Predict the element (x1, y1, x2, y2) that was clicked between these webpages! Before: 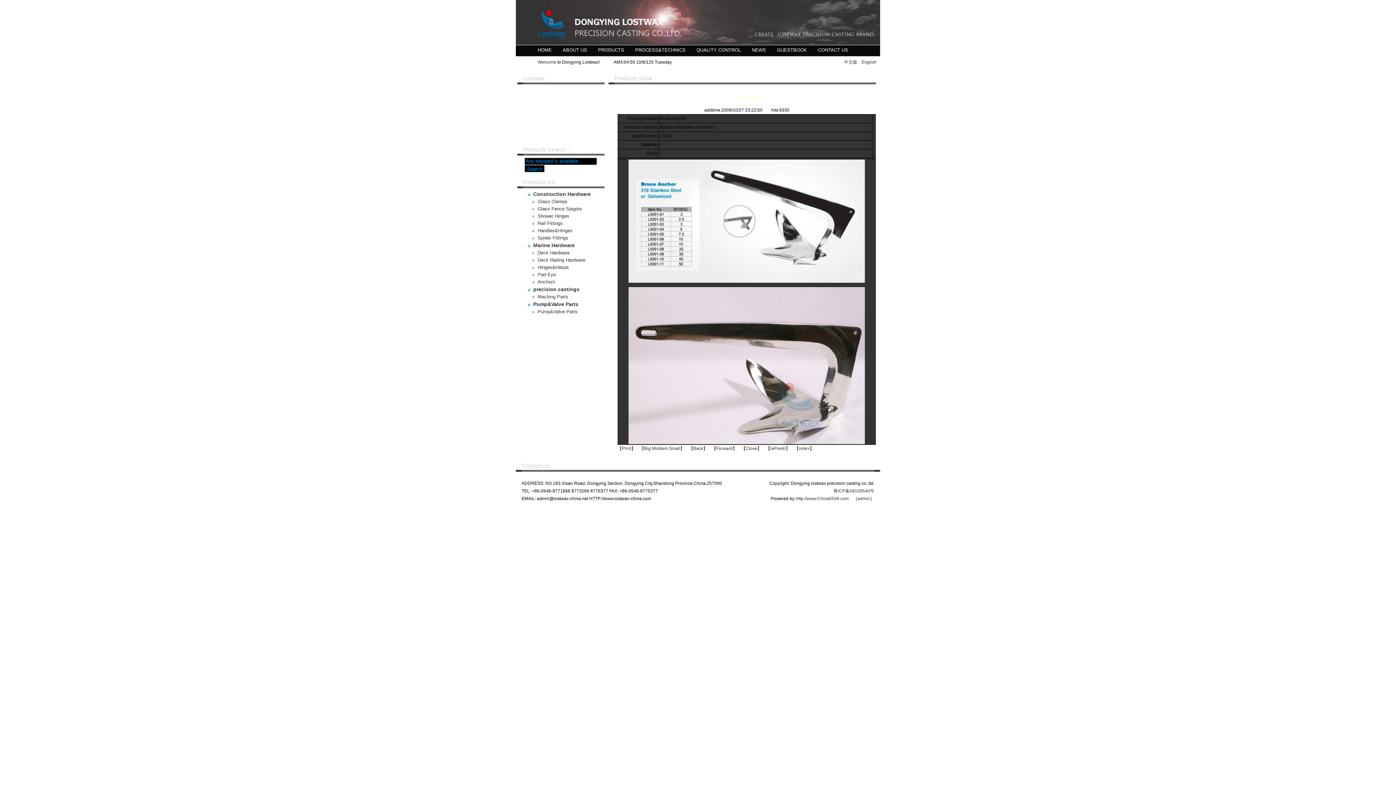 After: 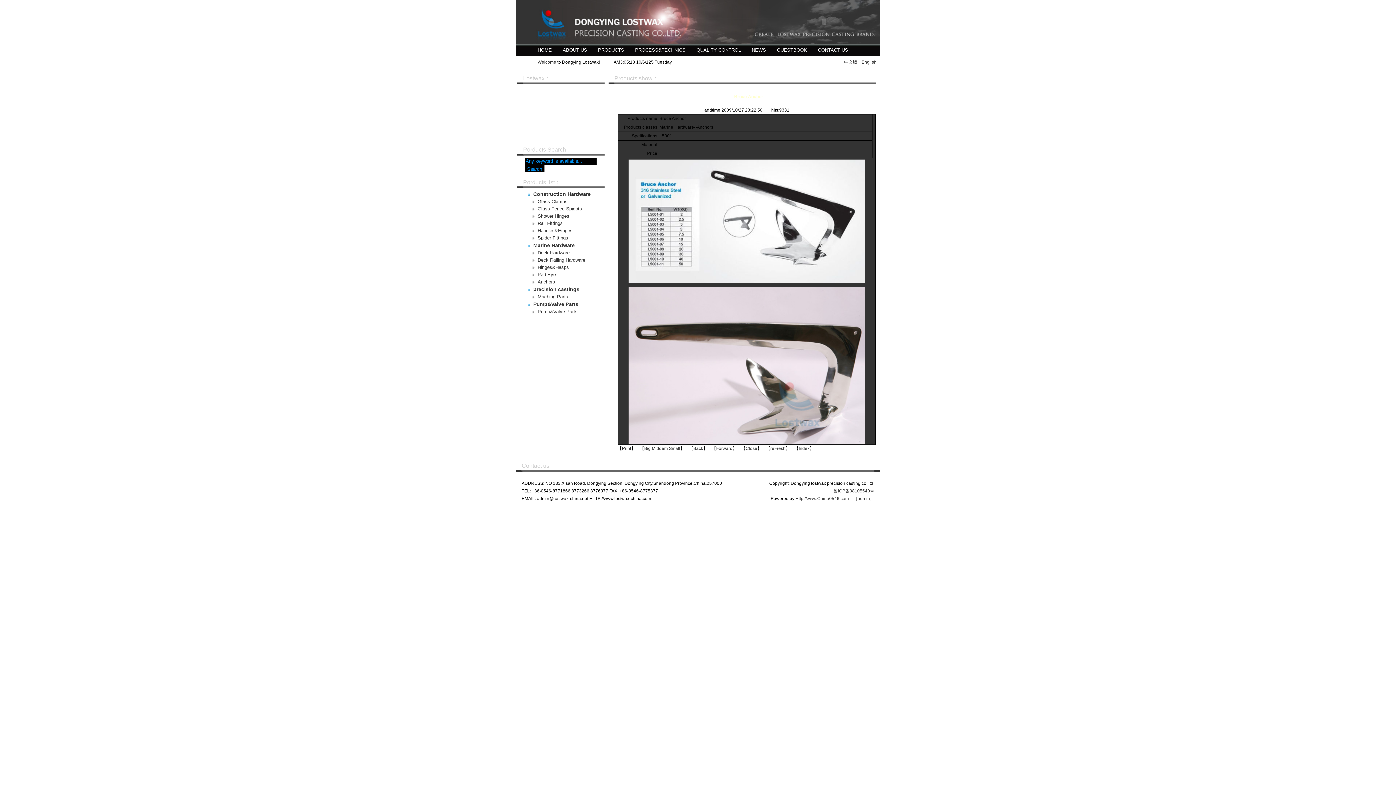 Action: bbox: (770, 446, 785, 451) label: reFresh